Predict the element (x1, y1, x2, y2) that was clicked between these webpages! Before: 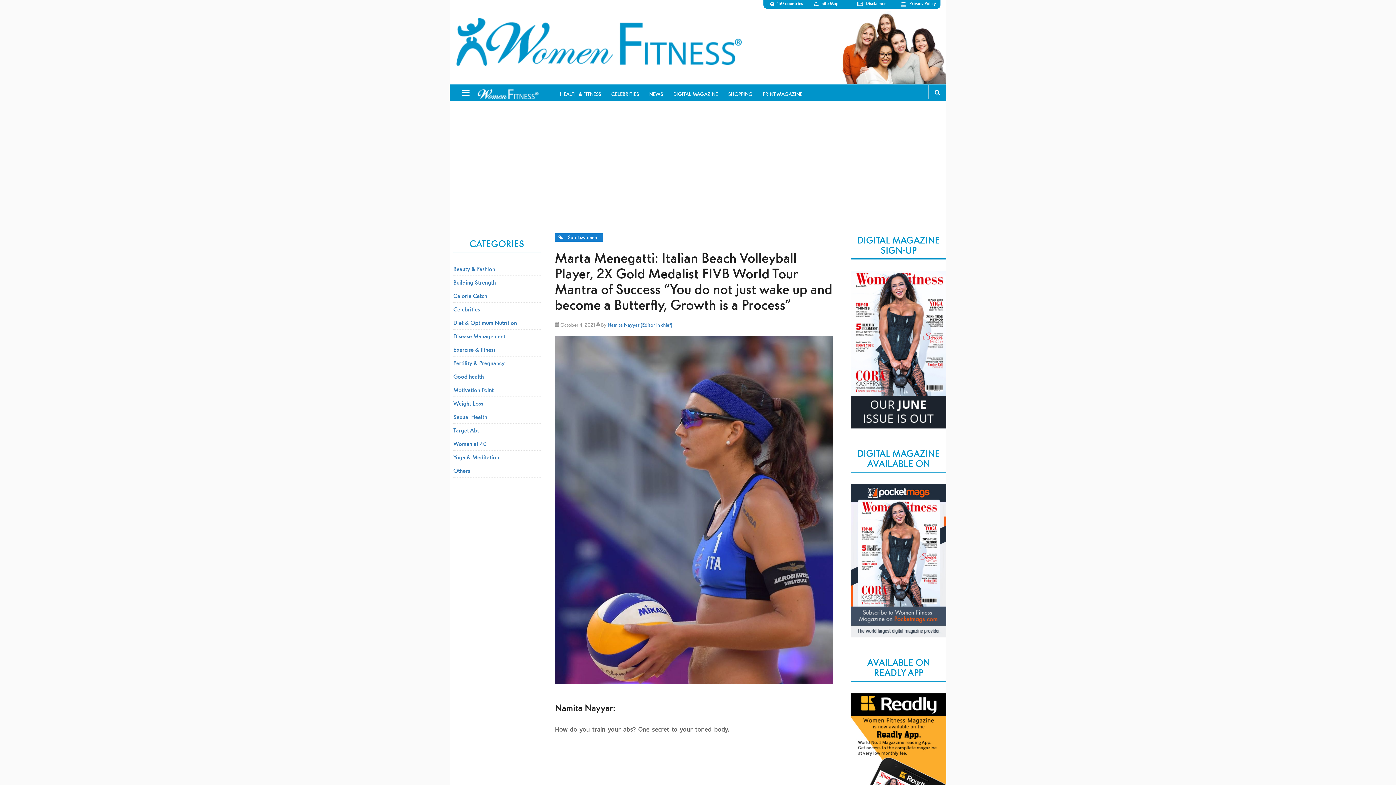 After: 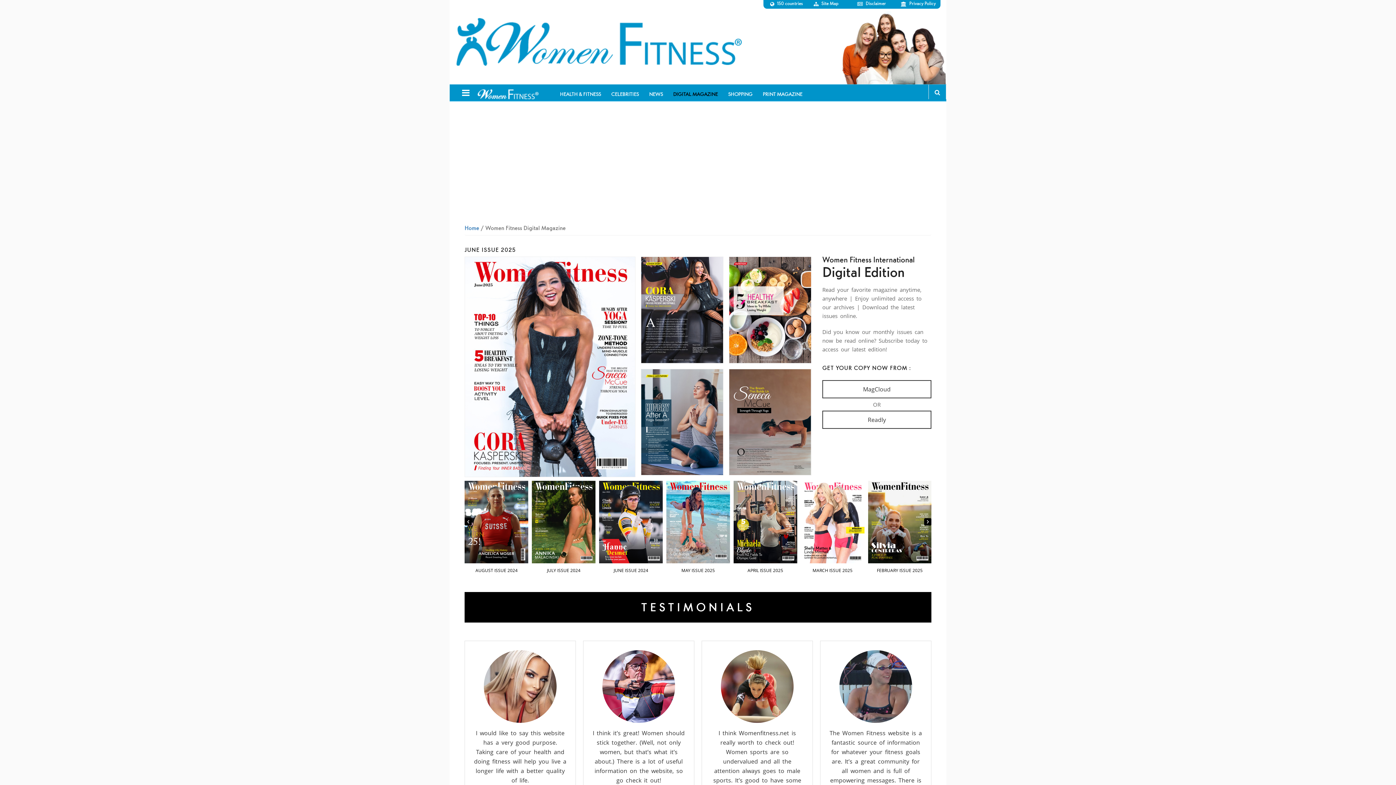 Action: label: DIGITAL MAGAZINE bbox: (669, 88, 723, 100)